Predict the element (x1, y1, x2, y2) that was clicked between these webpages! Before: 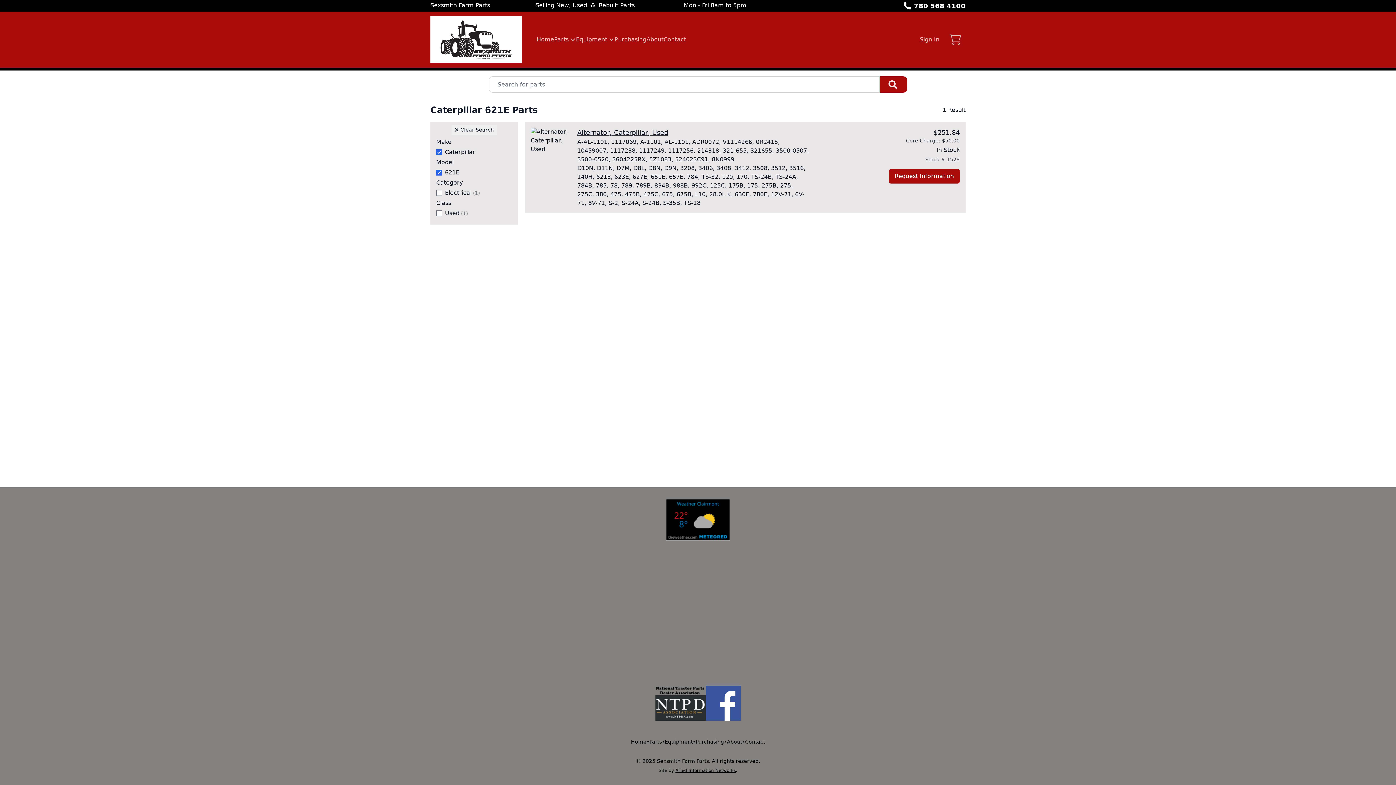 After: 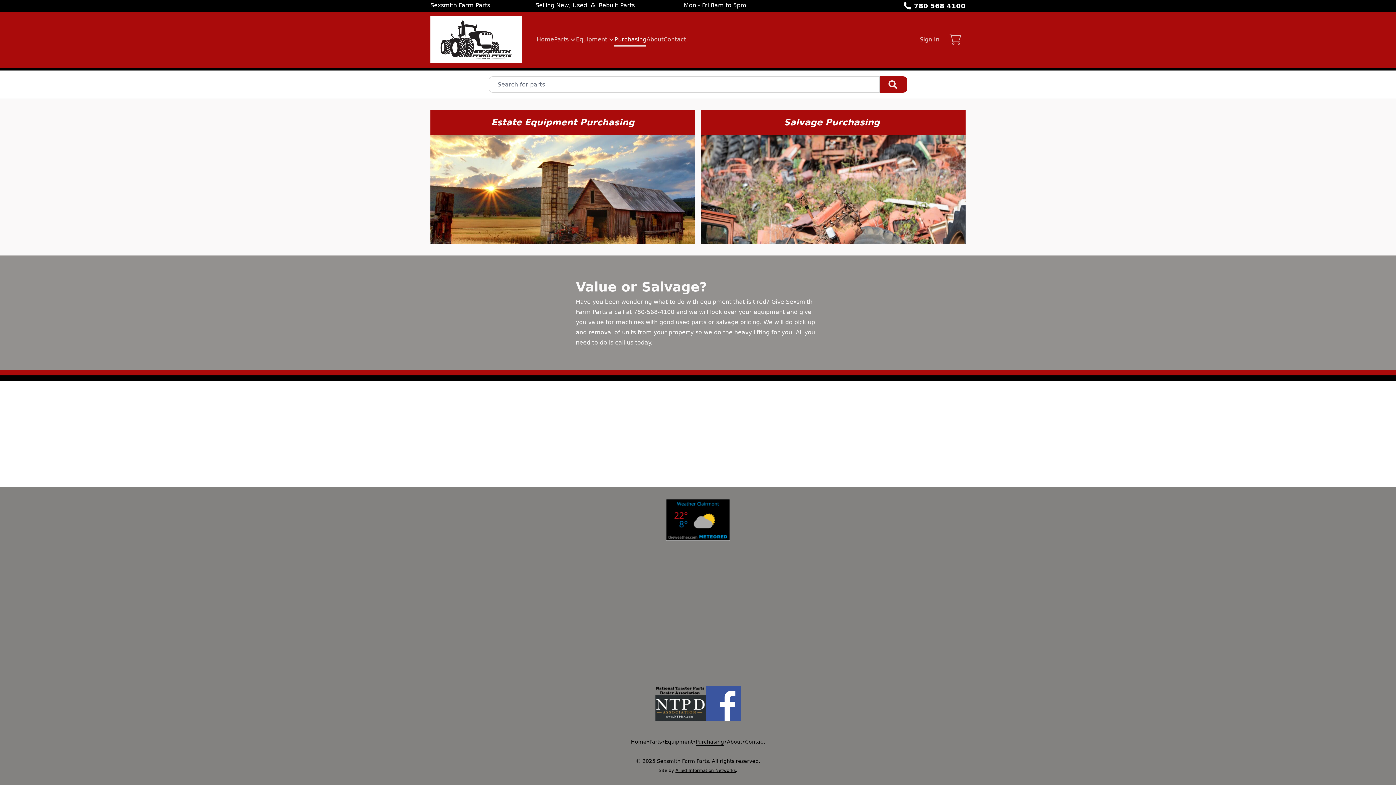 Action: bbox: (695, 738, 724, 746) label: Purchasing